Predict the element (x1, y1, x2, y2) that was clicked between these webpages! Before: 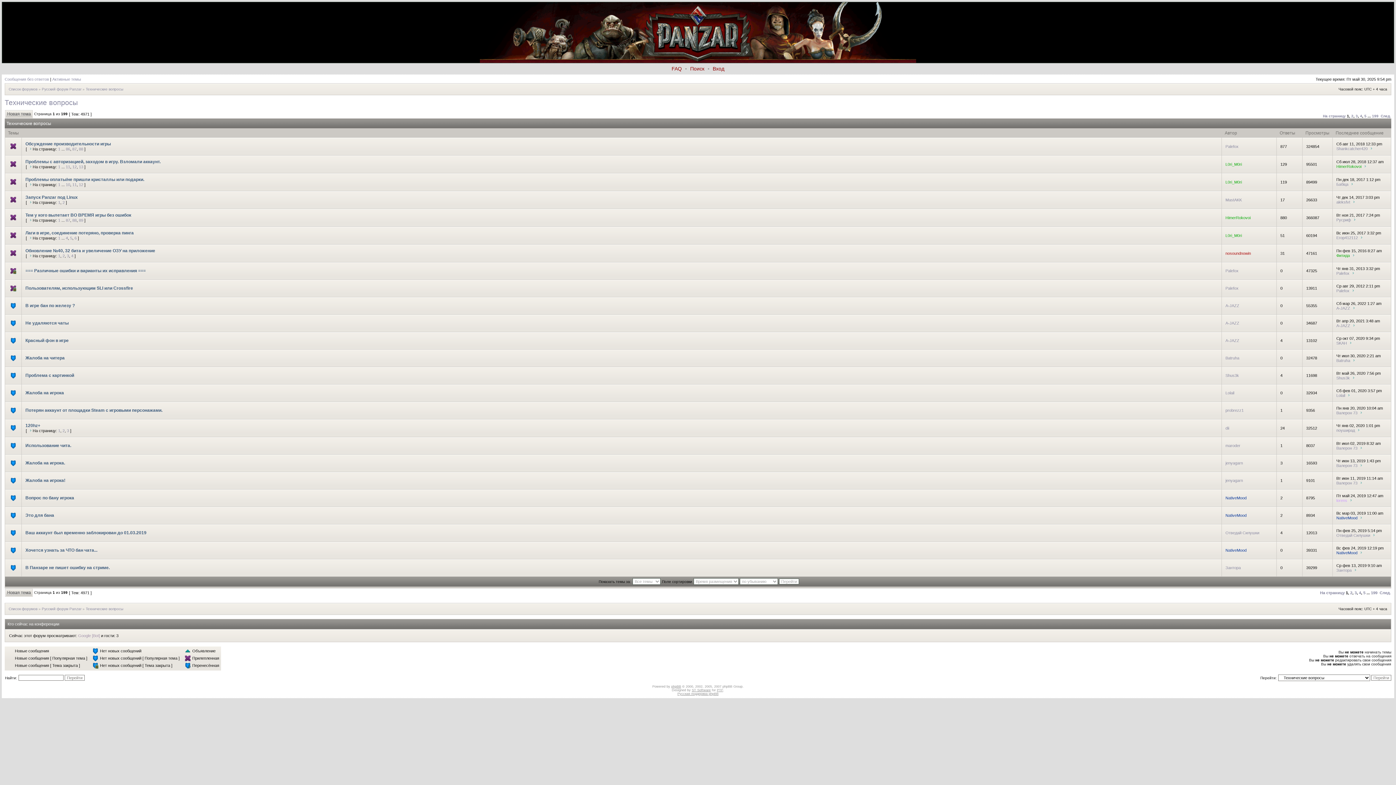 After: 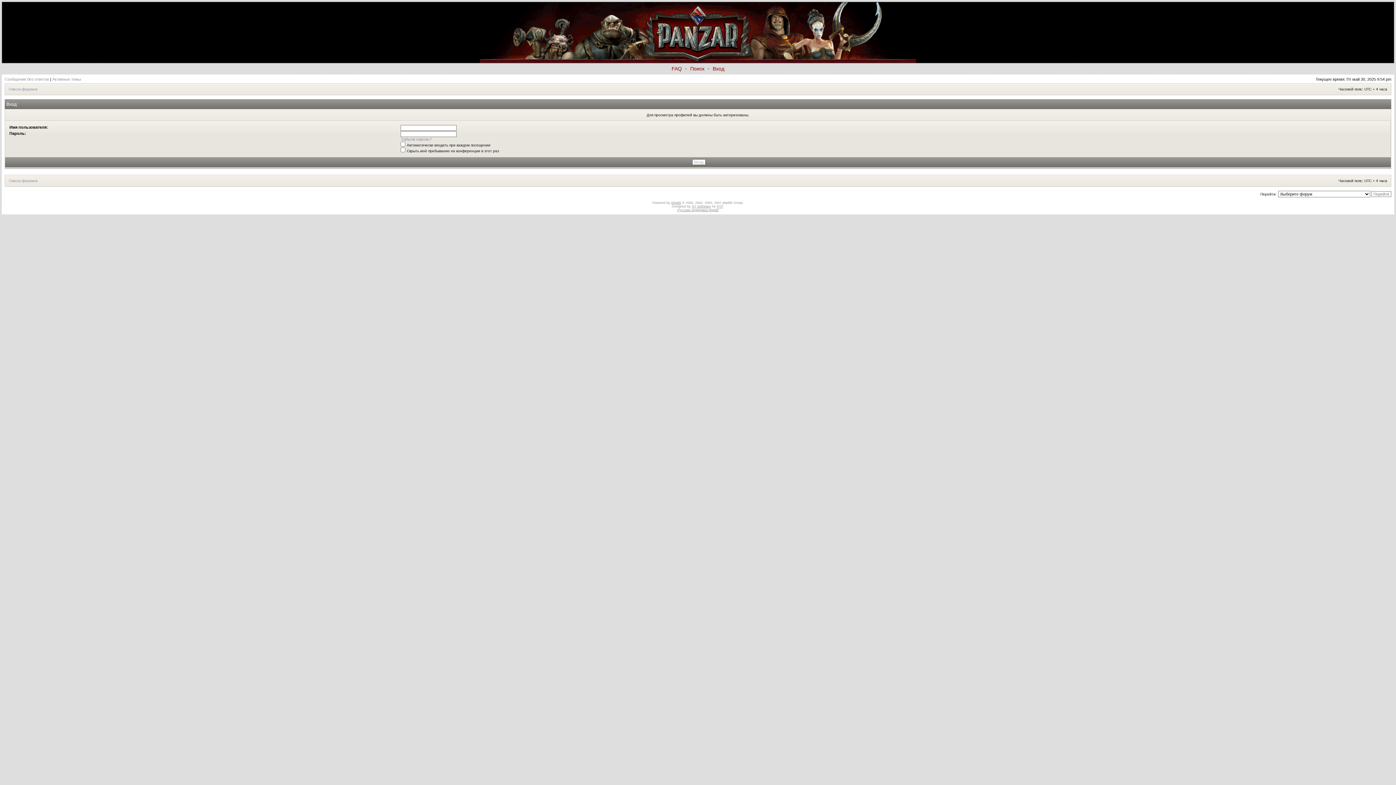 Action: bbox: (1225, 530, 1259, 535) label: Отведай Силушки